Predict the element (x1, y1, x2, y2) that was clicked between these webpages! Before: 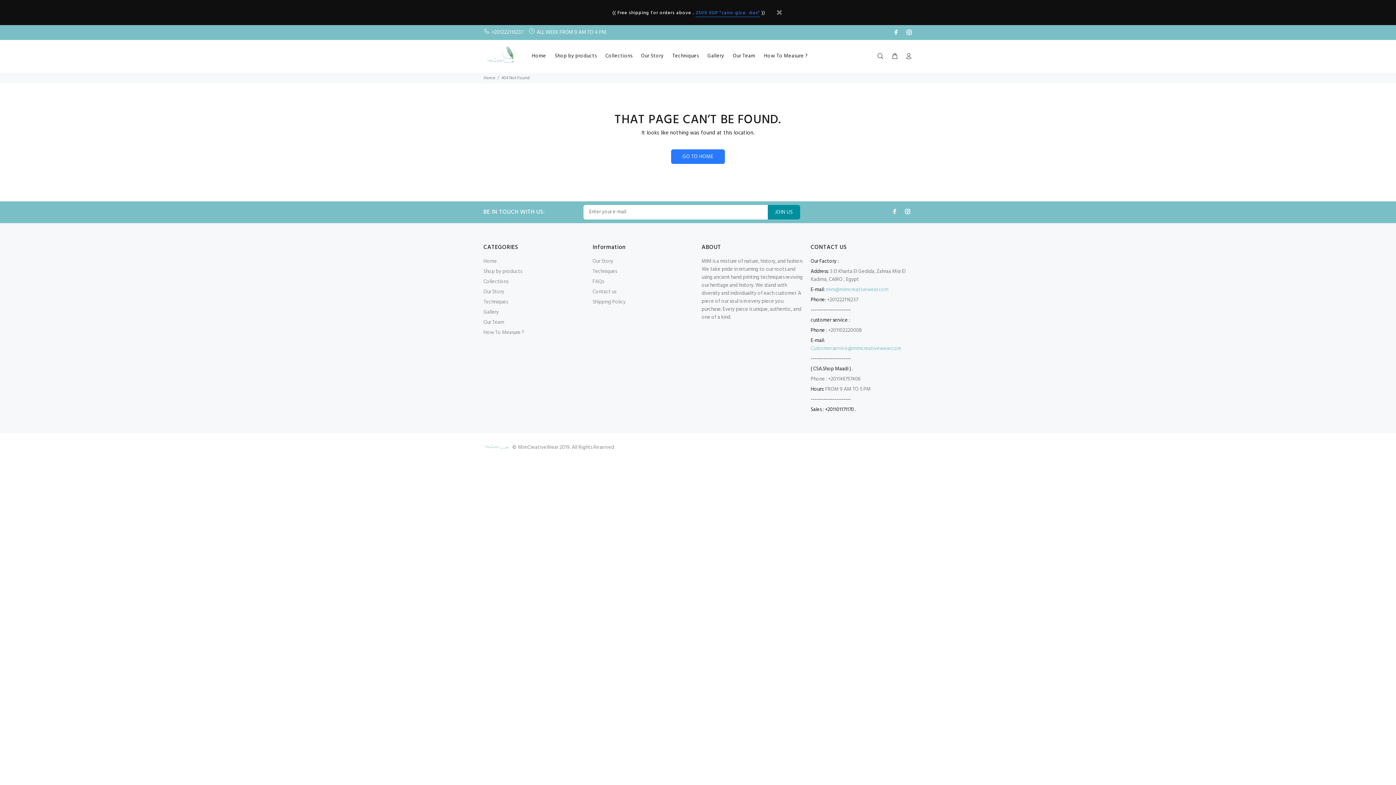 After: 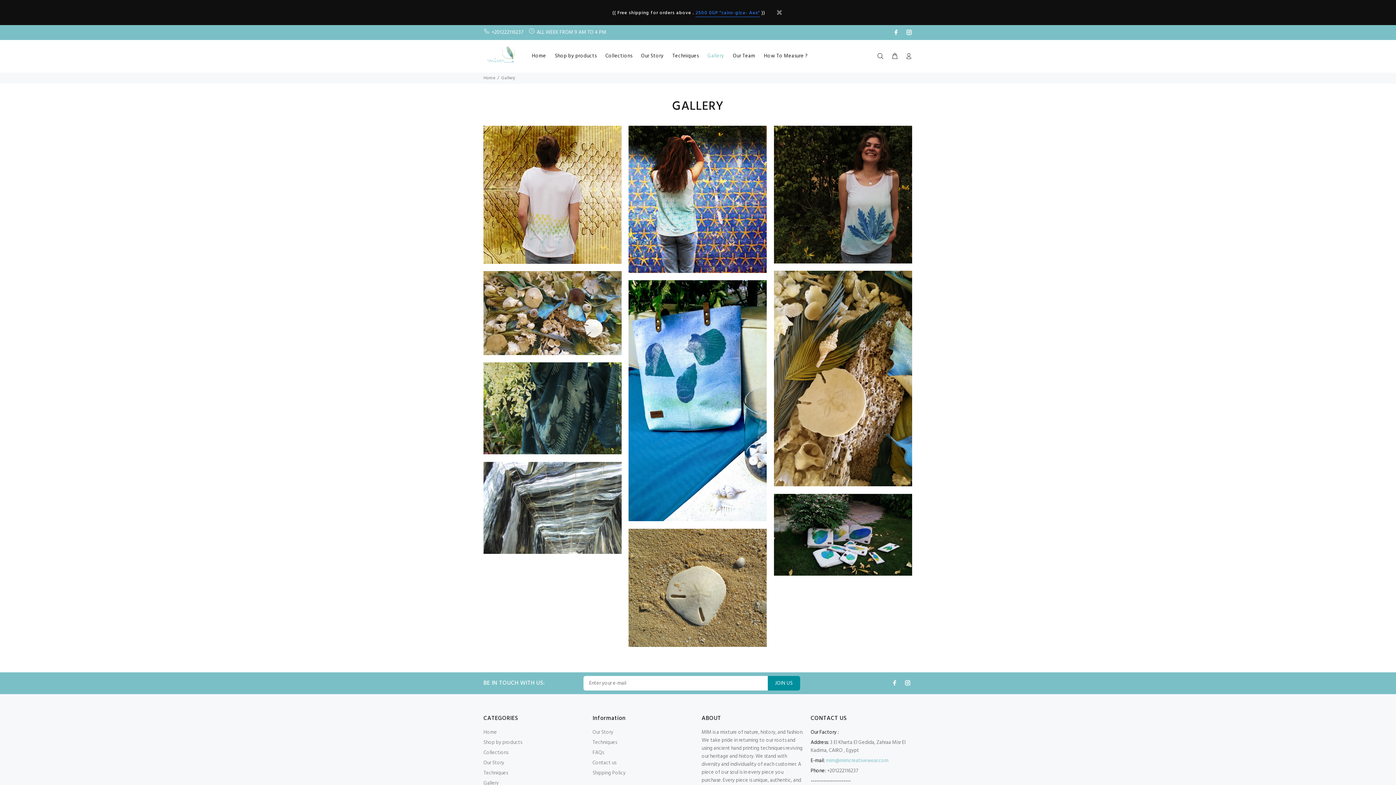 Action: label: Gallery bbox: (703, 50, 728, 61)